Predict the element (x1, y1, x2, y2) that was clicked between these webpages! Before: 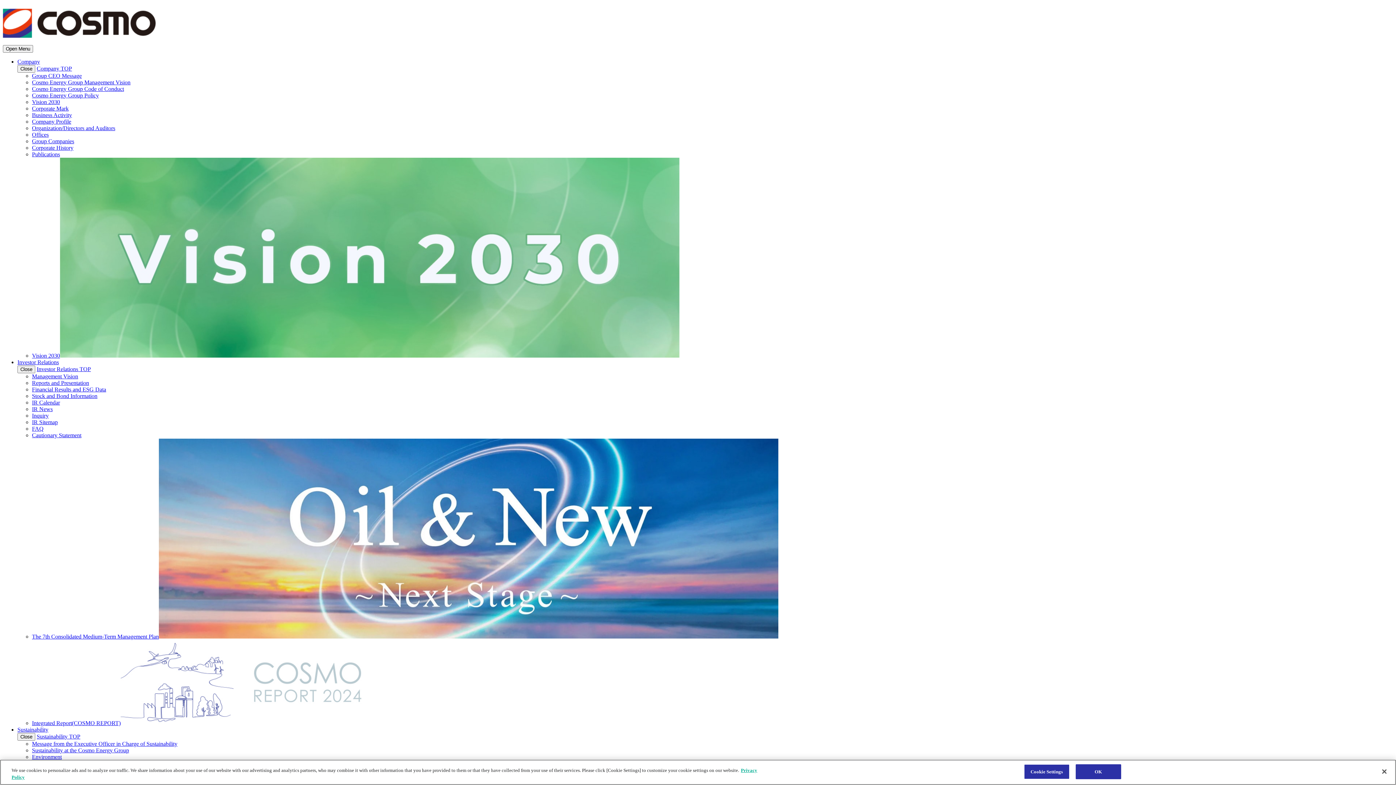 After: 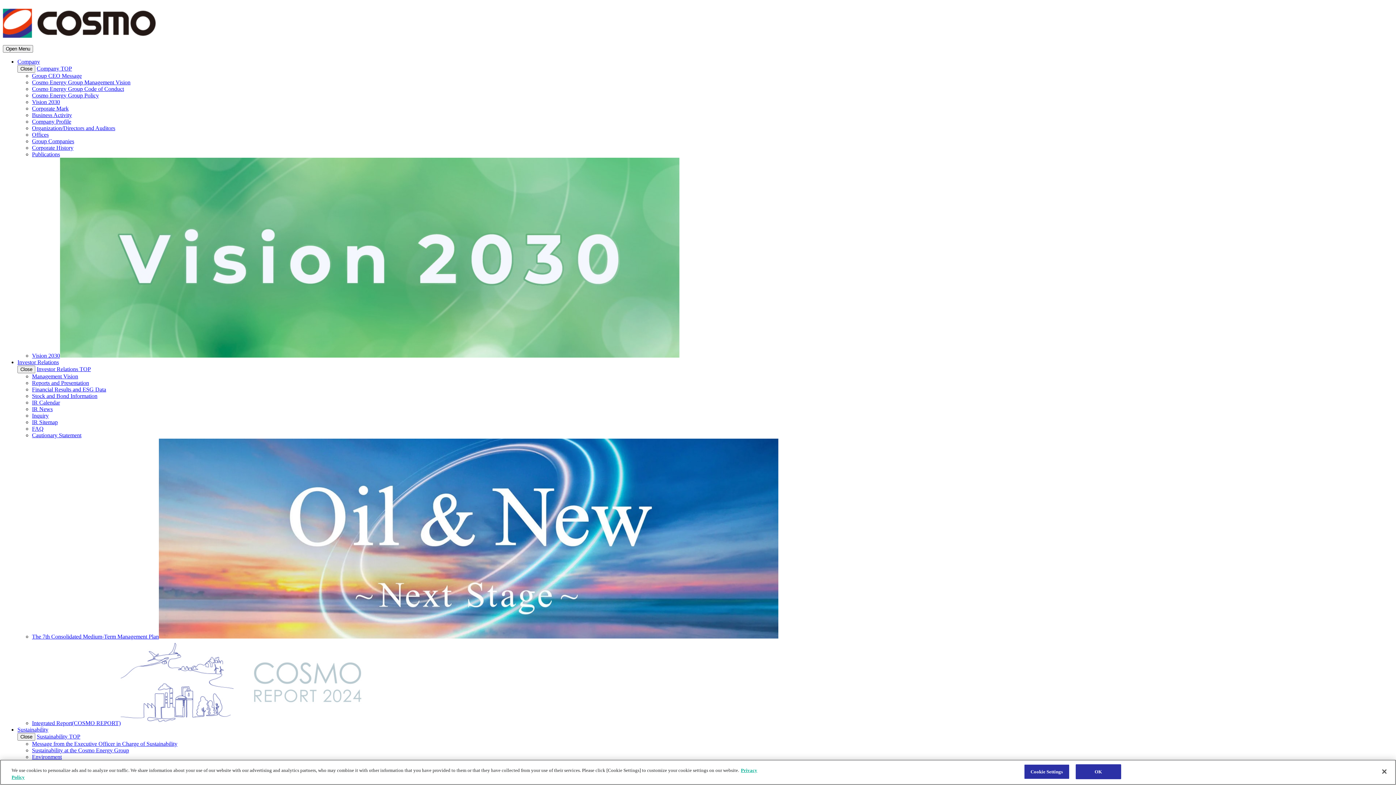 Action: label: Sustainability TOP bbox: (36, 733, 80, 740)